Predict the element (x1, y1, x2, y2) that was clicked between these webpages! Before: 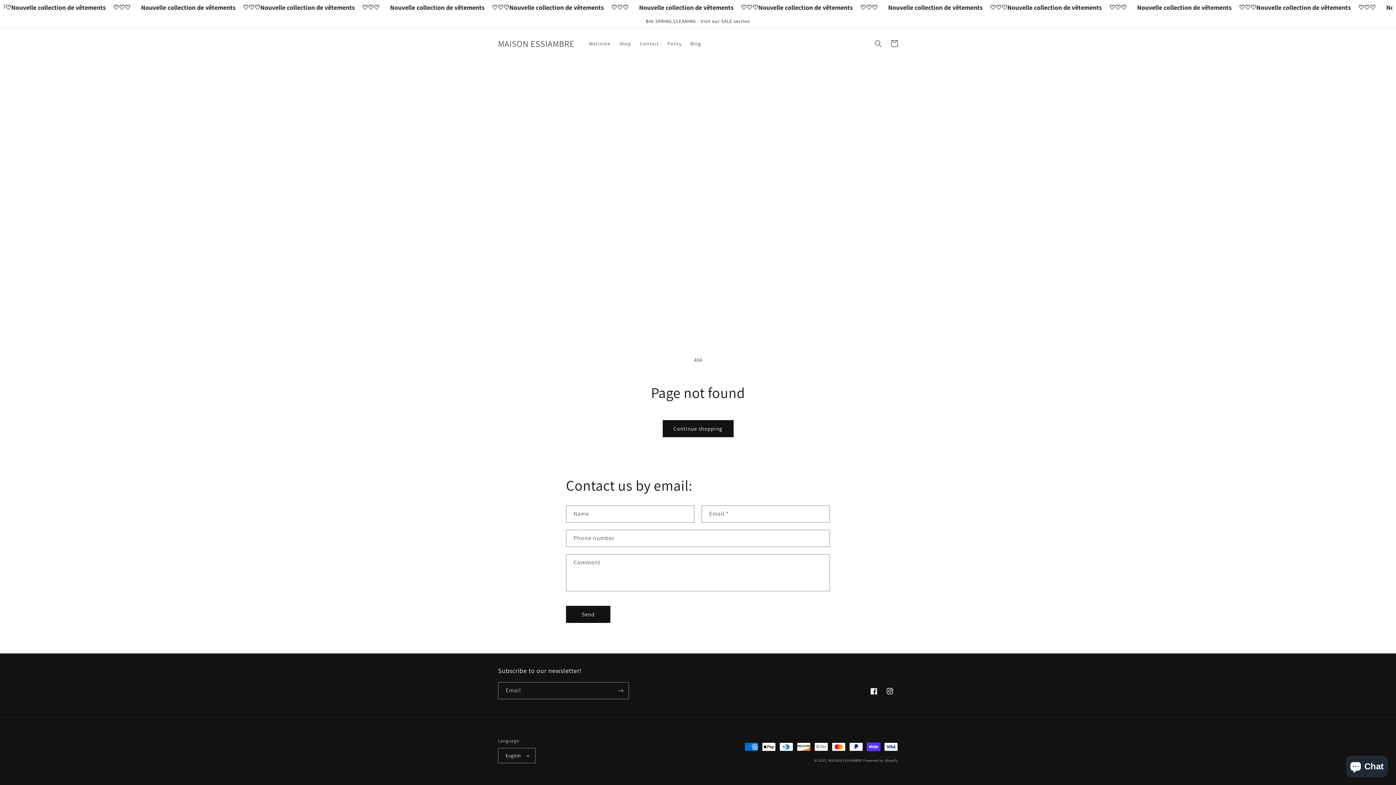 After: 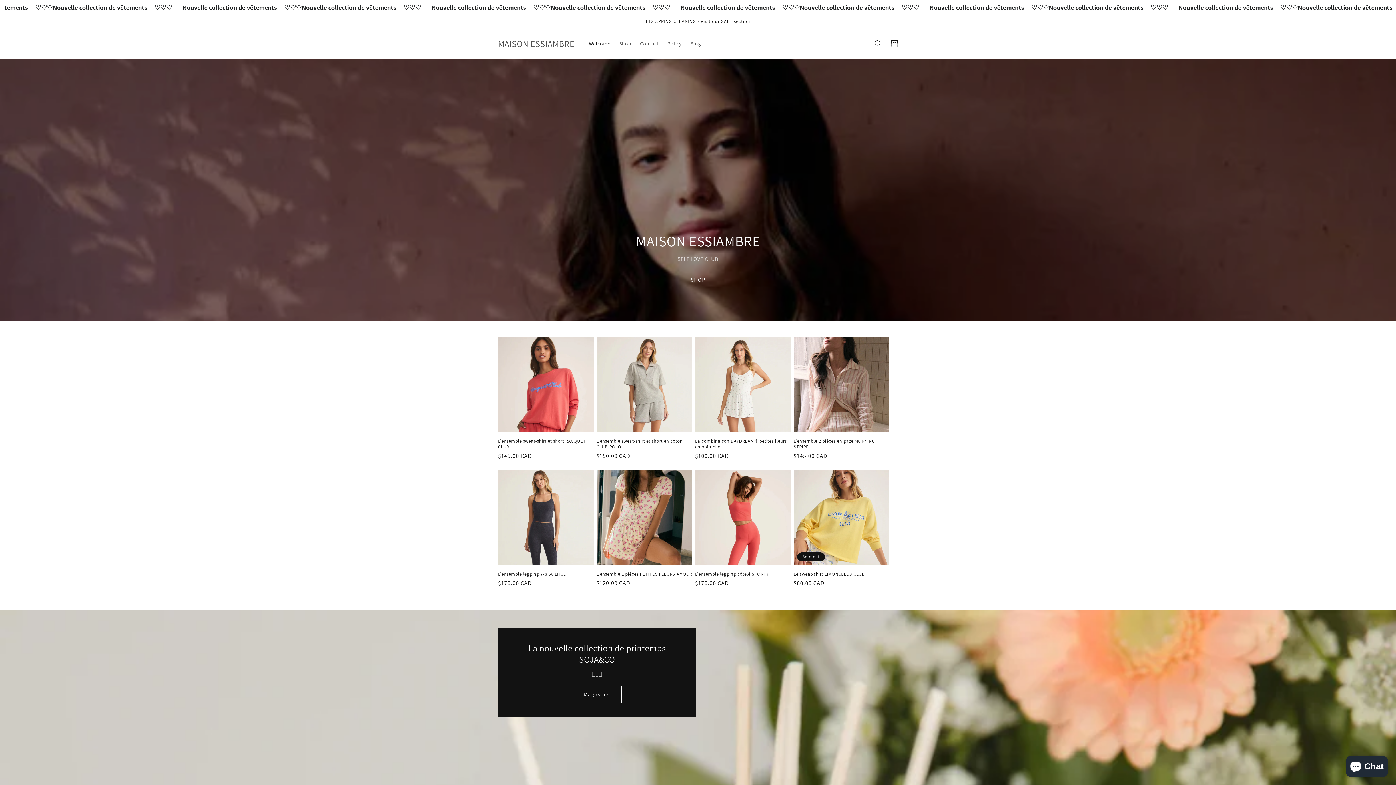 Action: bbox: (584, 36, 615, 51) label: Welcome